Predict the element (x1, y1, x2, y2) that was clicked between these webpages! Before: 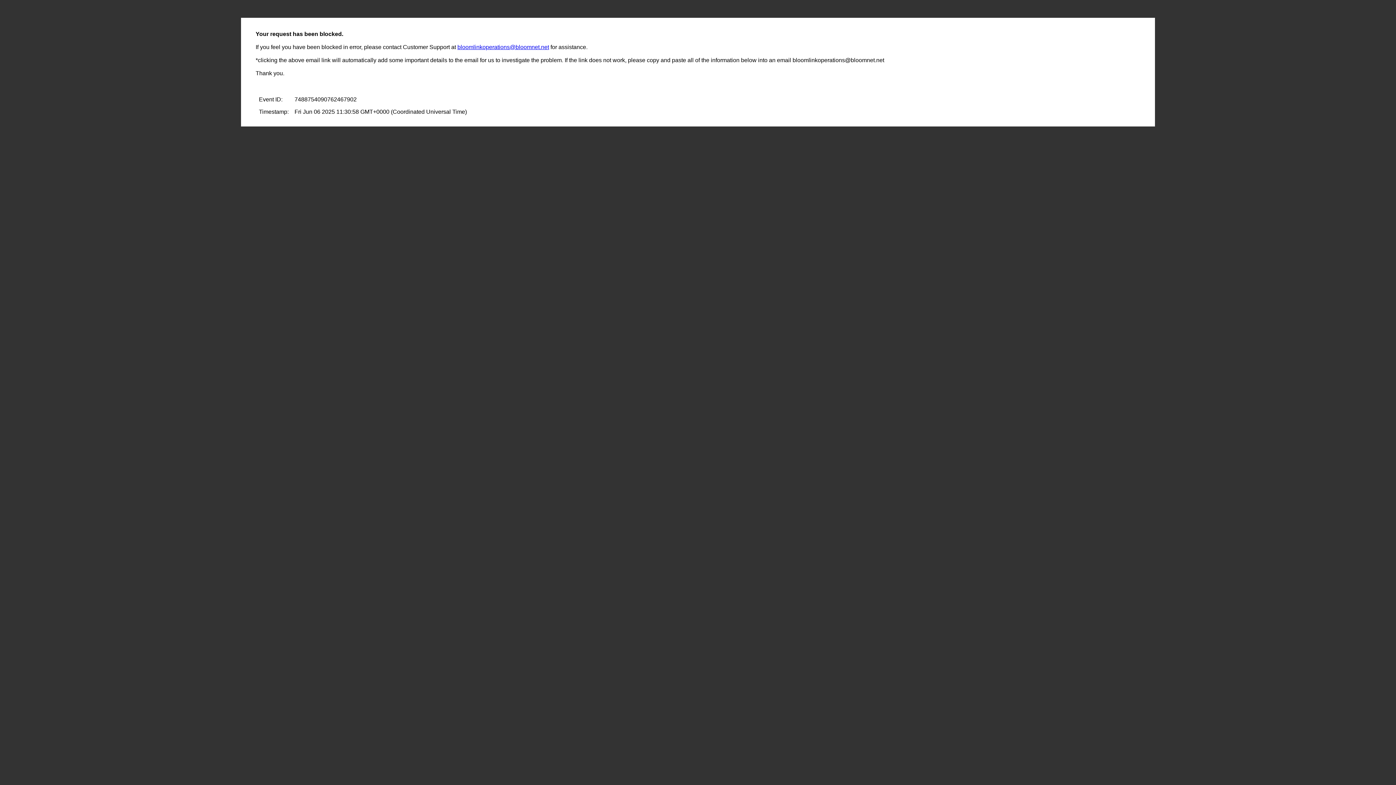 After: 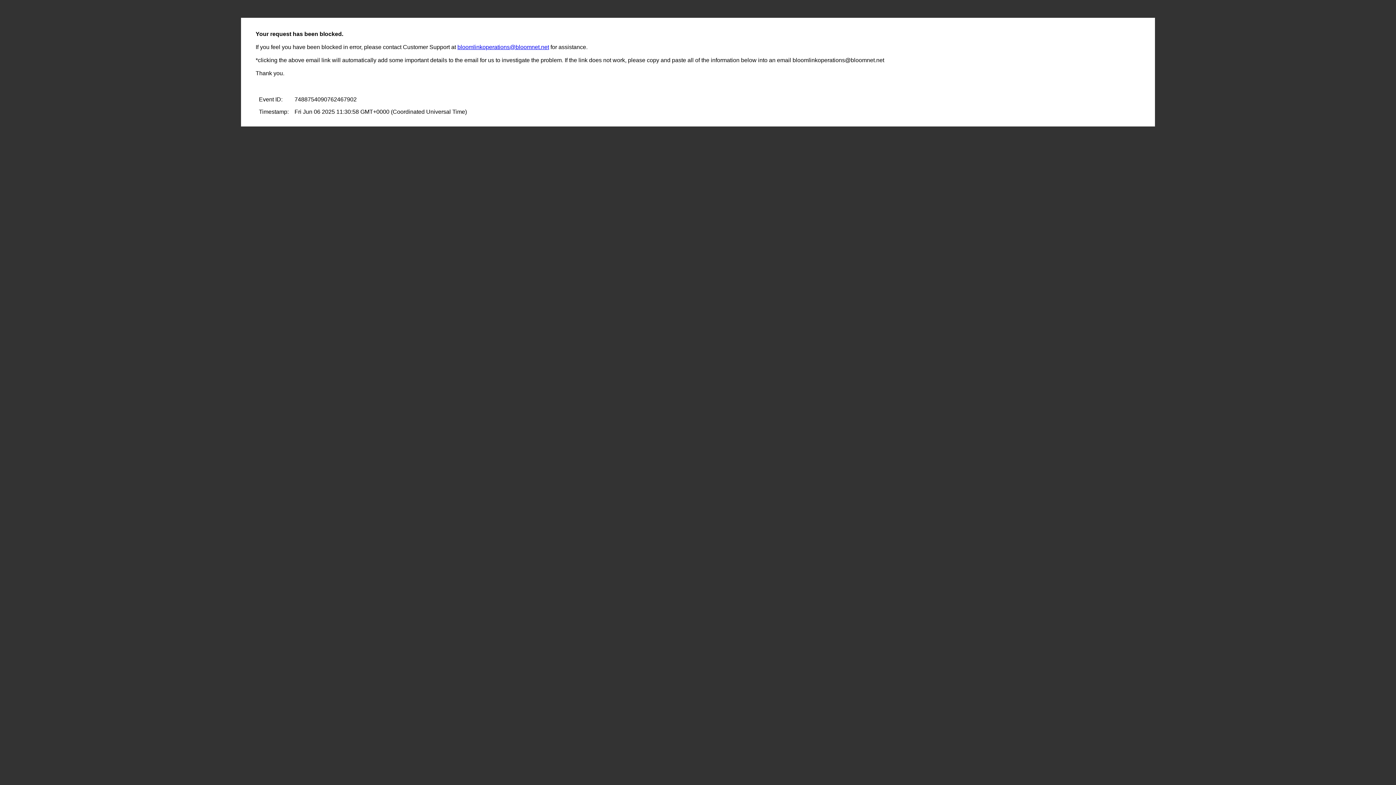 Action: label: bloomlinkoperations@bloomnet.net bbox: (457, 44, 549, 50)